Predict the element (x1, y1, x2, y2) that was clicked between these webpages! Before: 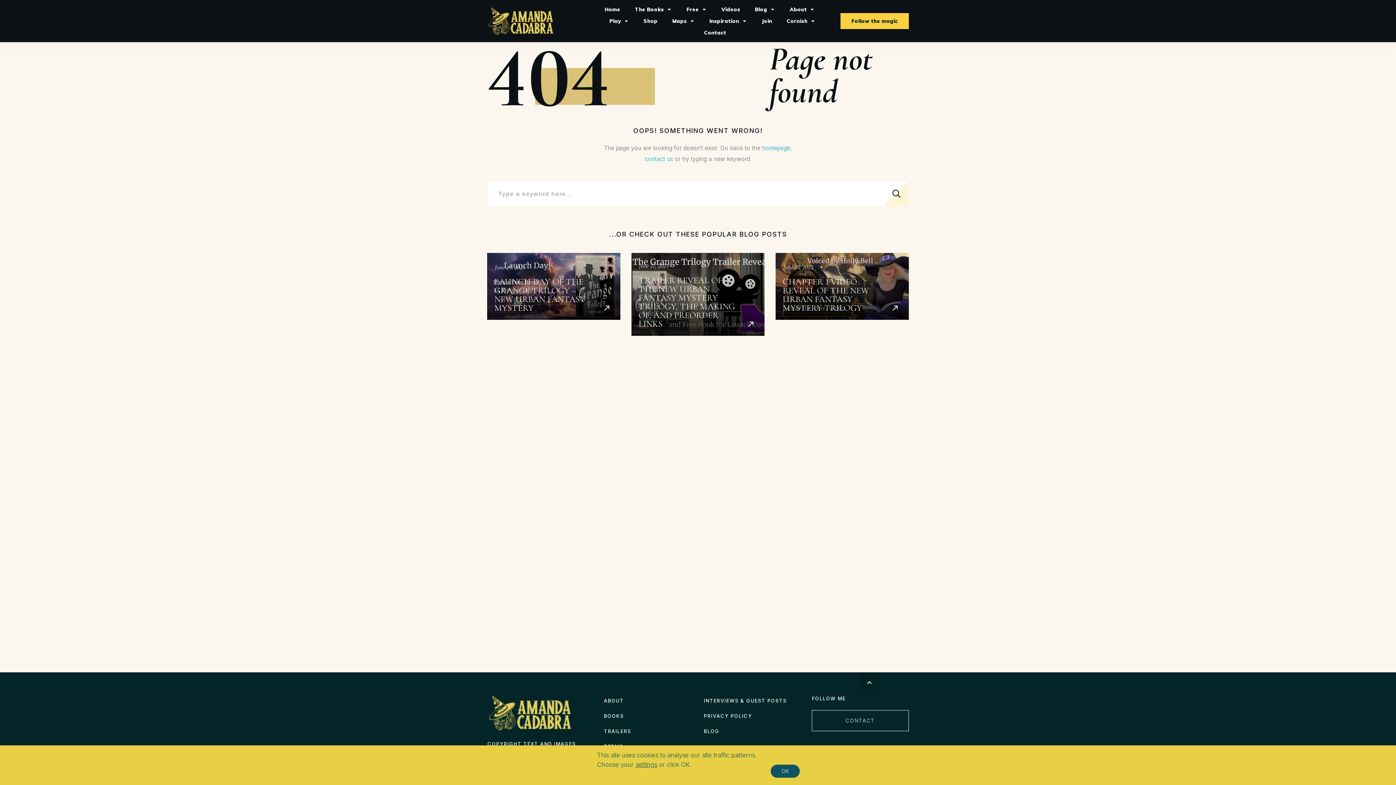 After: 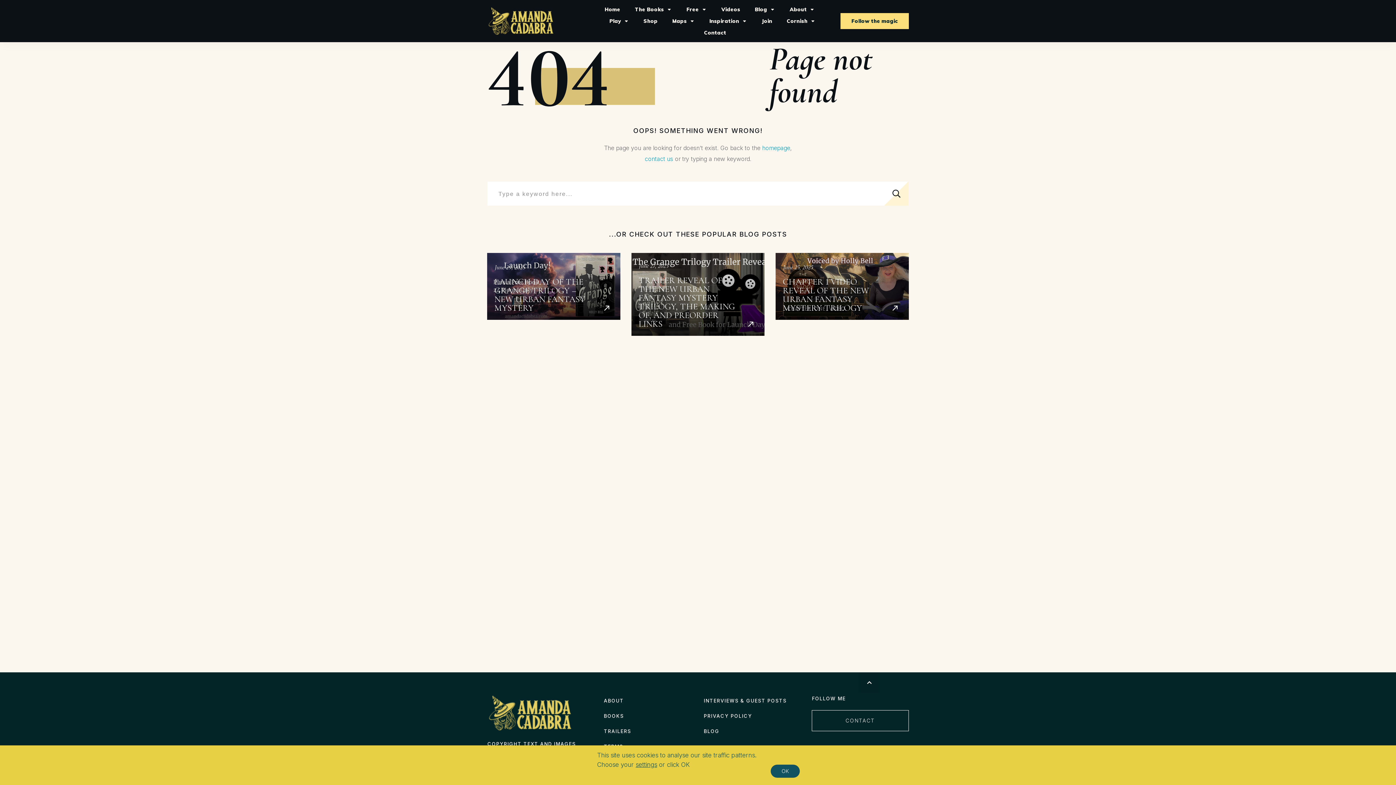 Action: bbox: (840, 13, 909, 29) label: Follow the magic